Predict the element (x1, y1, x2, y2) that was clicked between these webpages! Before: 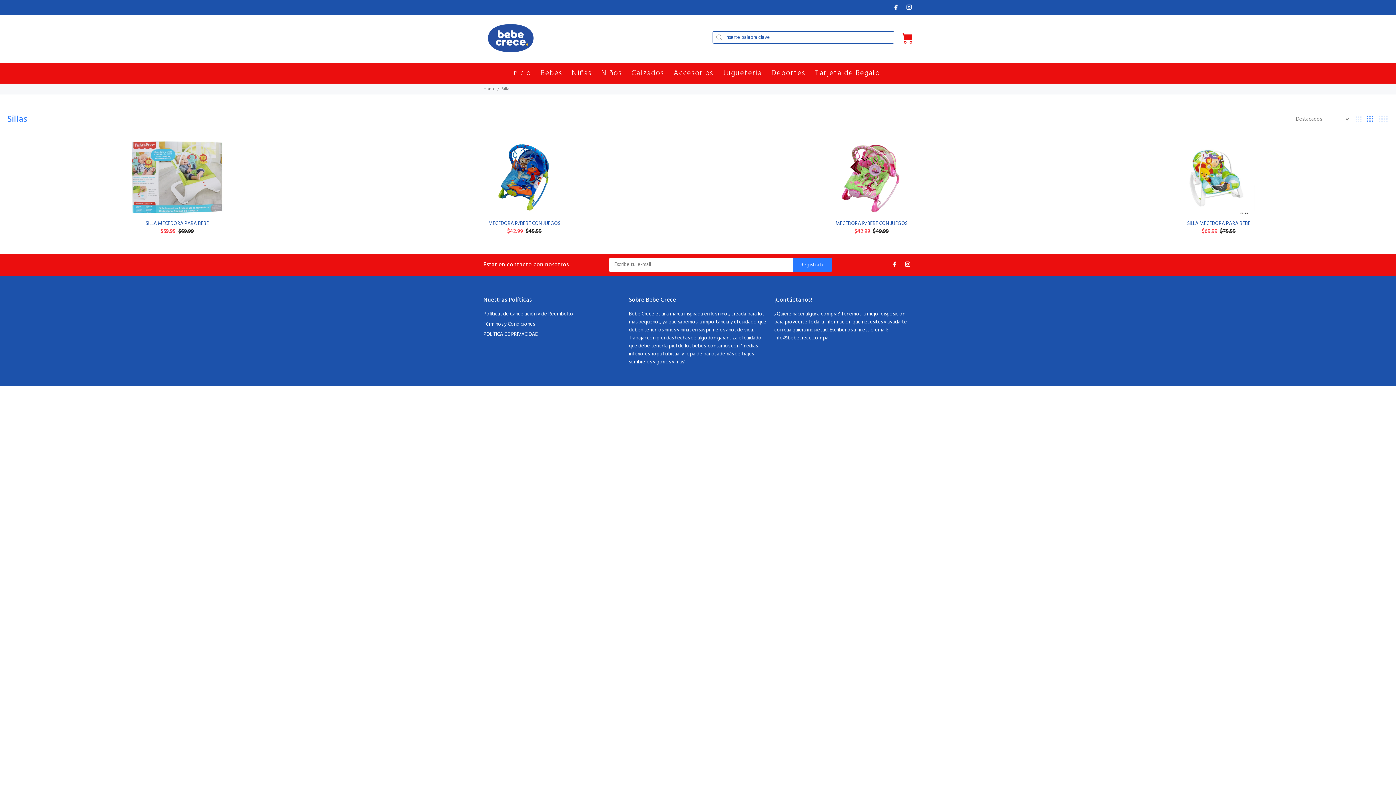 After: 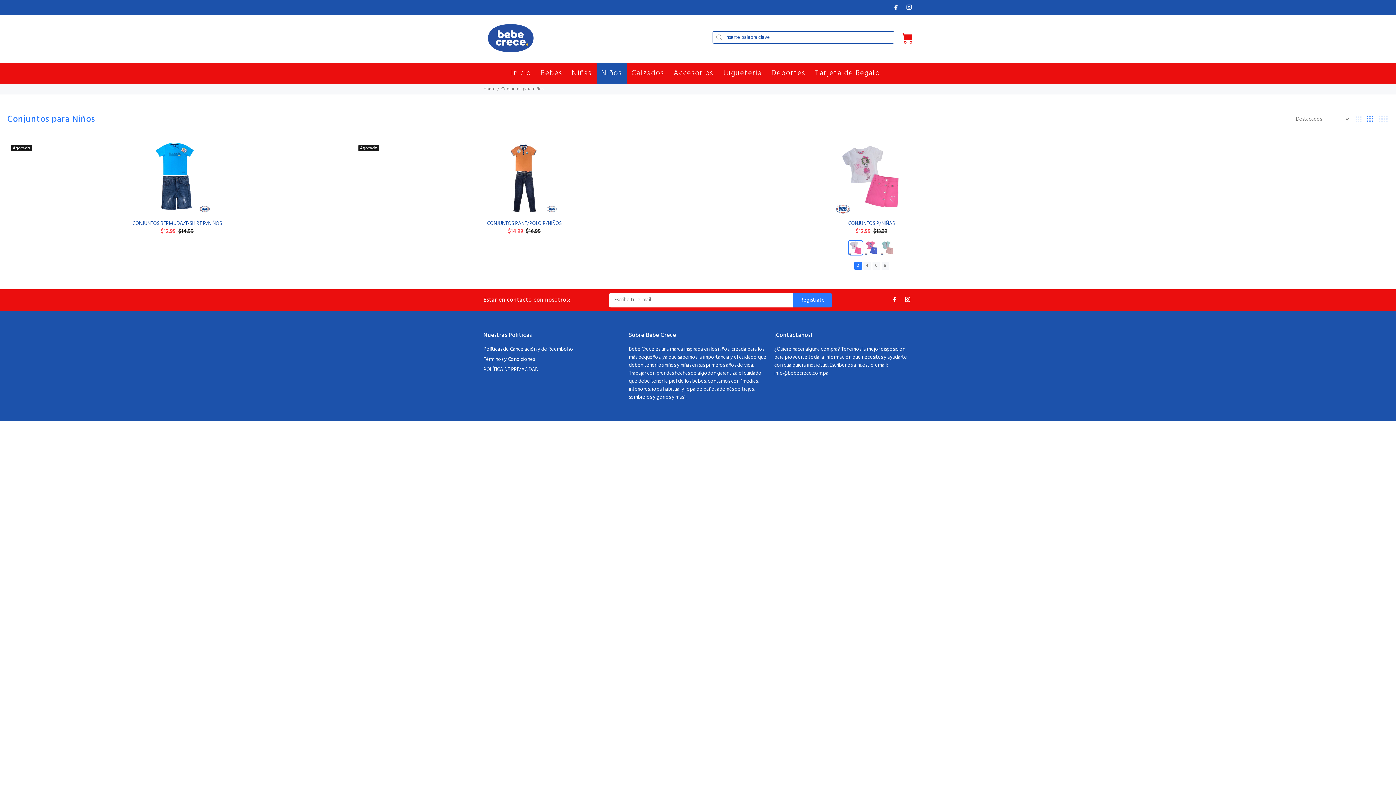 Action: bbox: (596, 62, 626, 83) label: Niños